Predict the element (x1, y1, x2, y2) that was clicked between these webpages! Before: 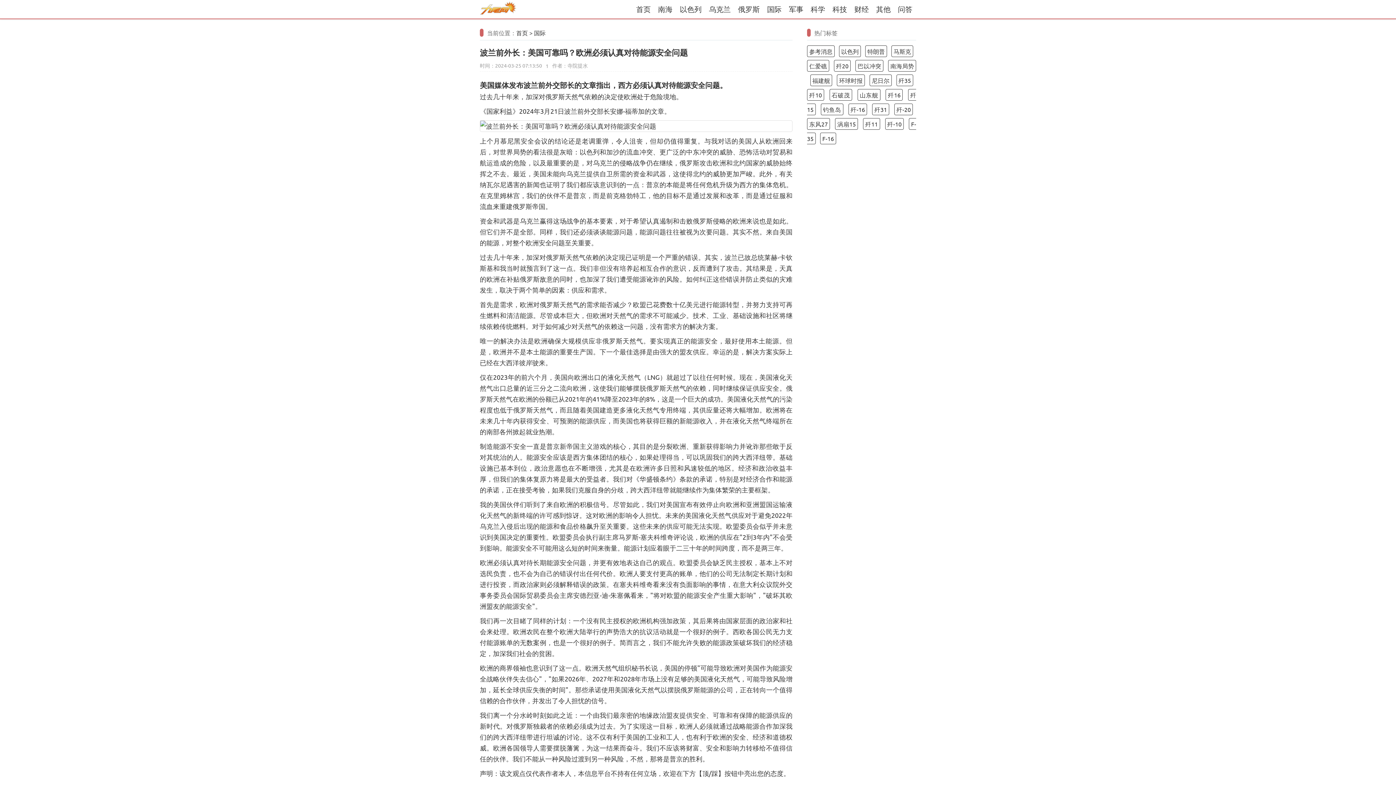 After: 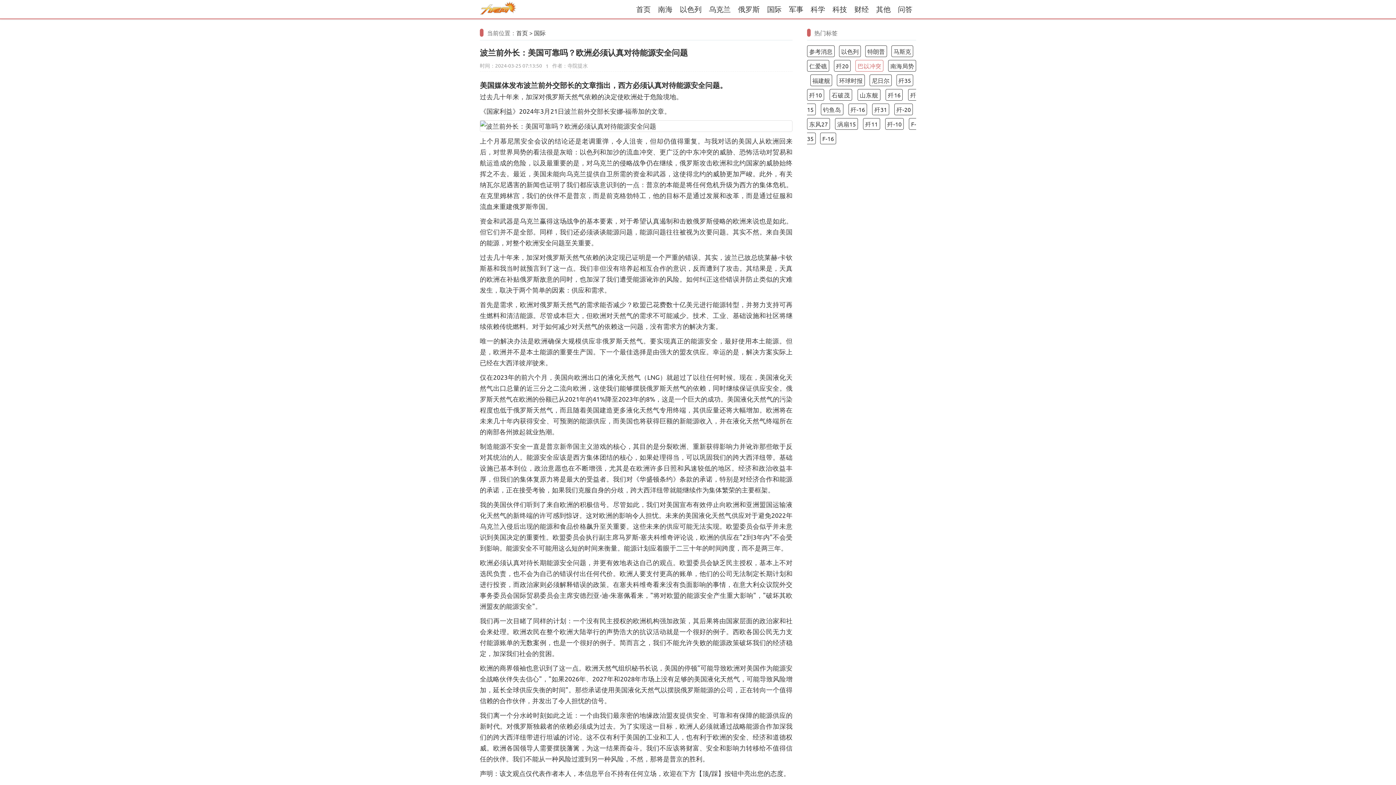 Action: bbox: (855, 60, 883, 71) label: 巴以冲突